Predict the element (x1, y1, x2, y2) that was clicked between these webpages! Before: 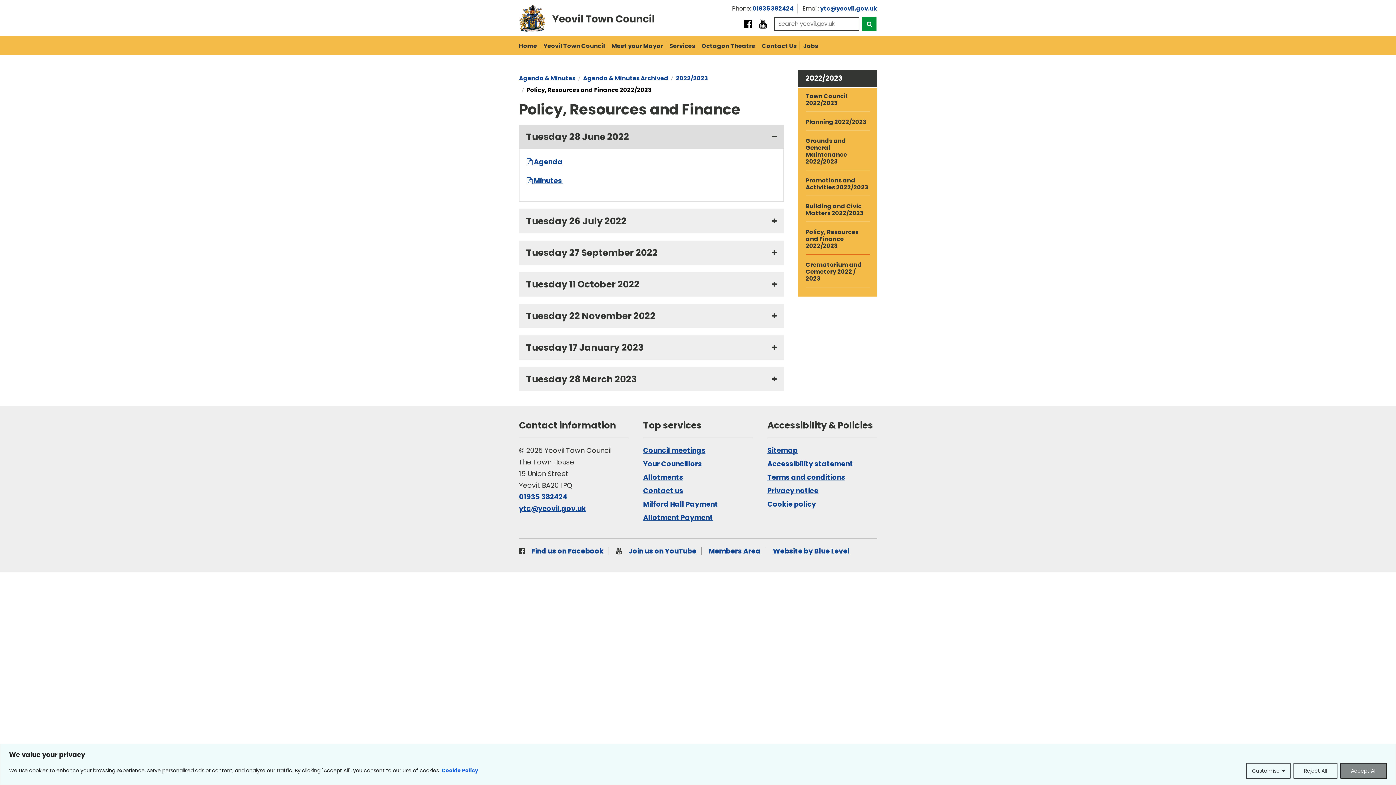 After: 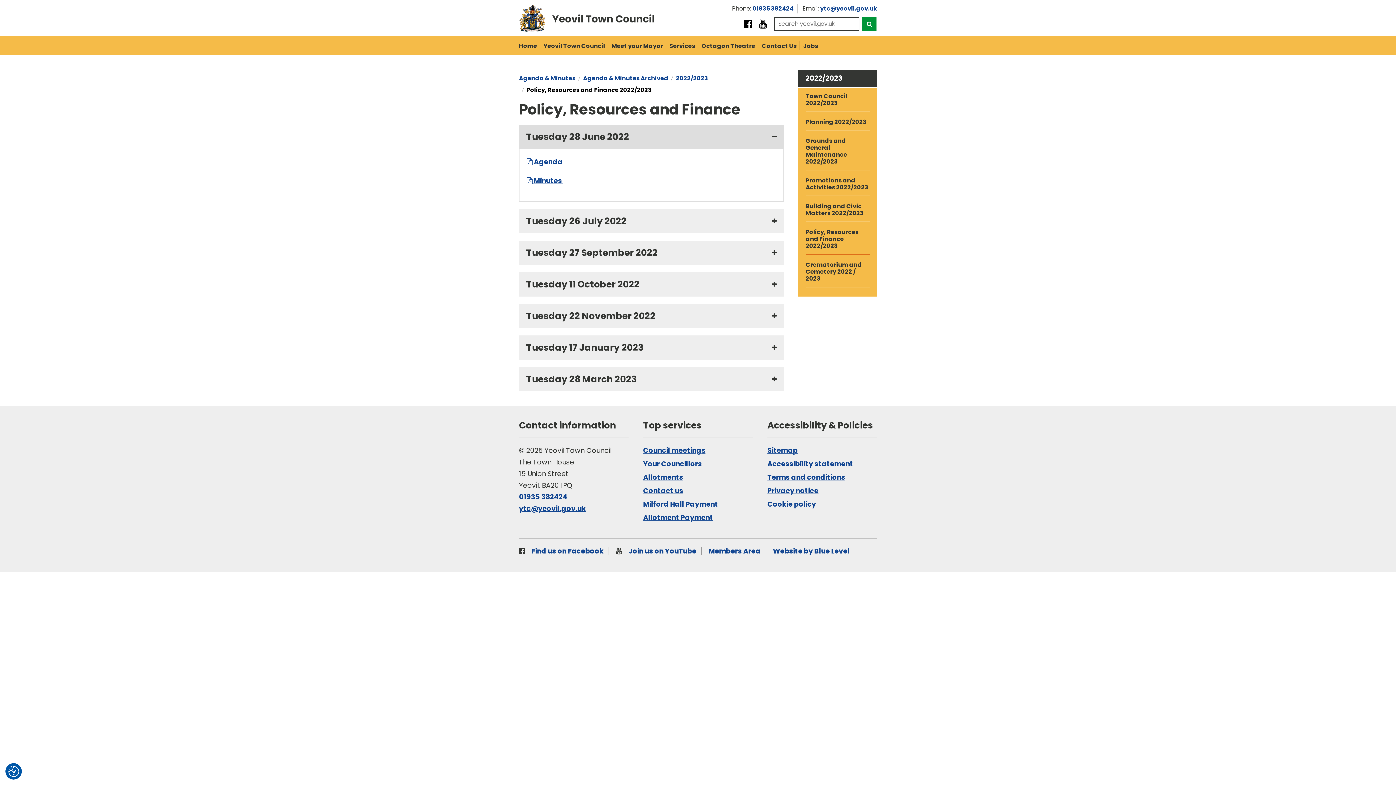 Action: bbox: (1340, 763, 1387, 779) label: Accept All